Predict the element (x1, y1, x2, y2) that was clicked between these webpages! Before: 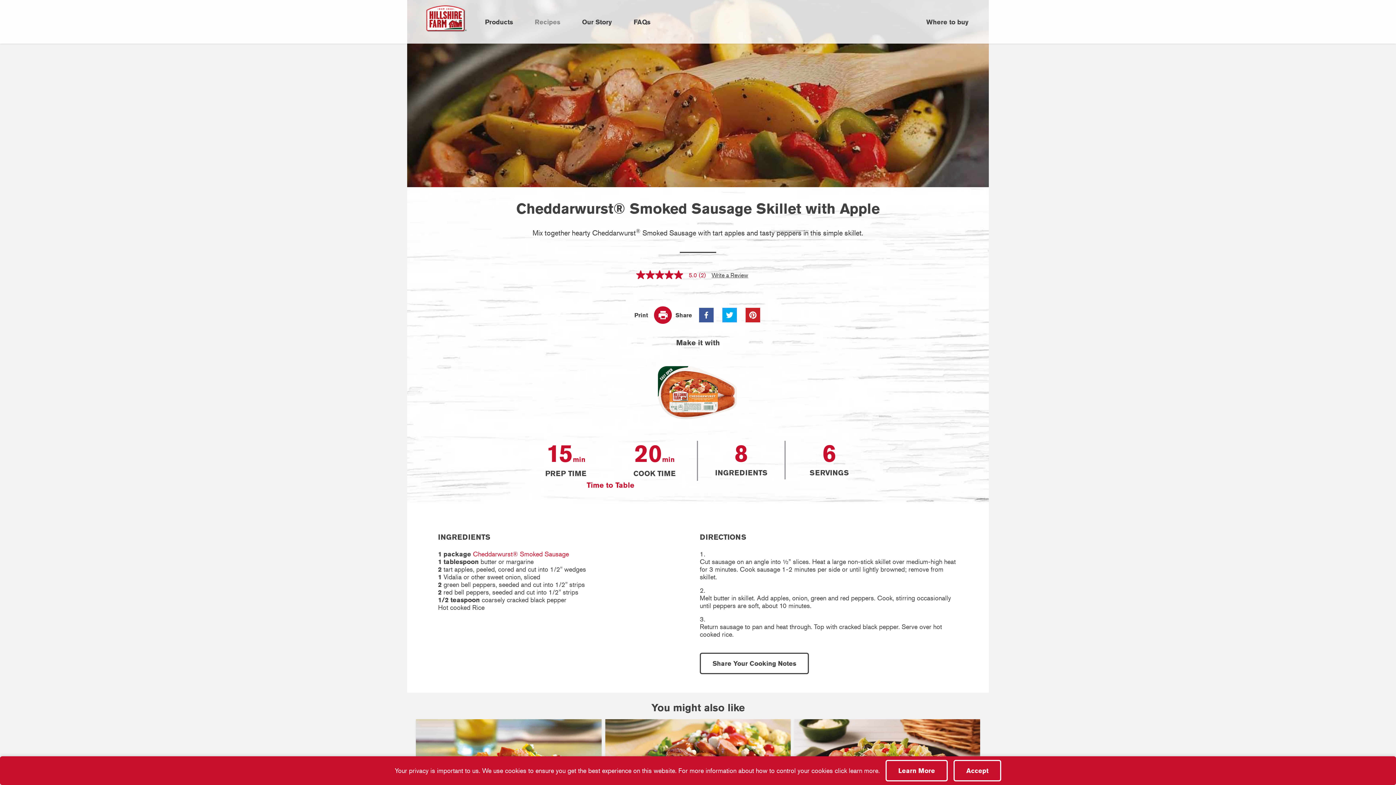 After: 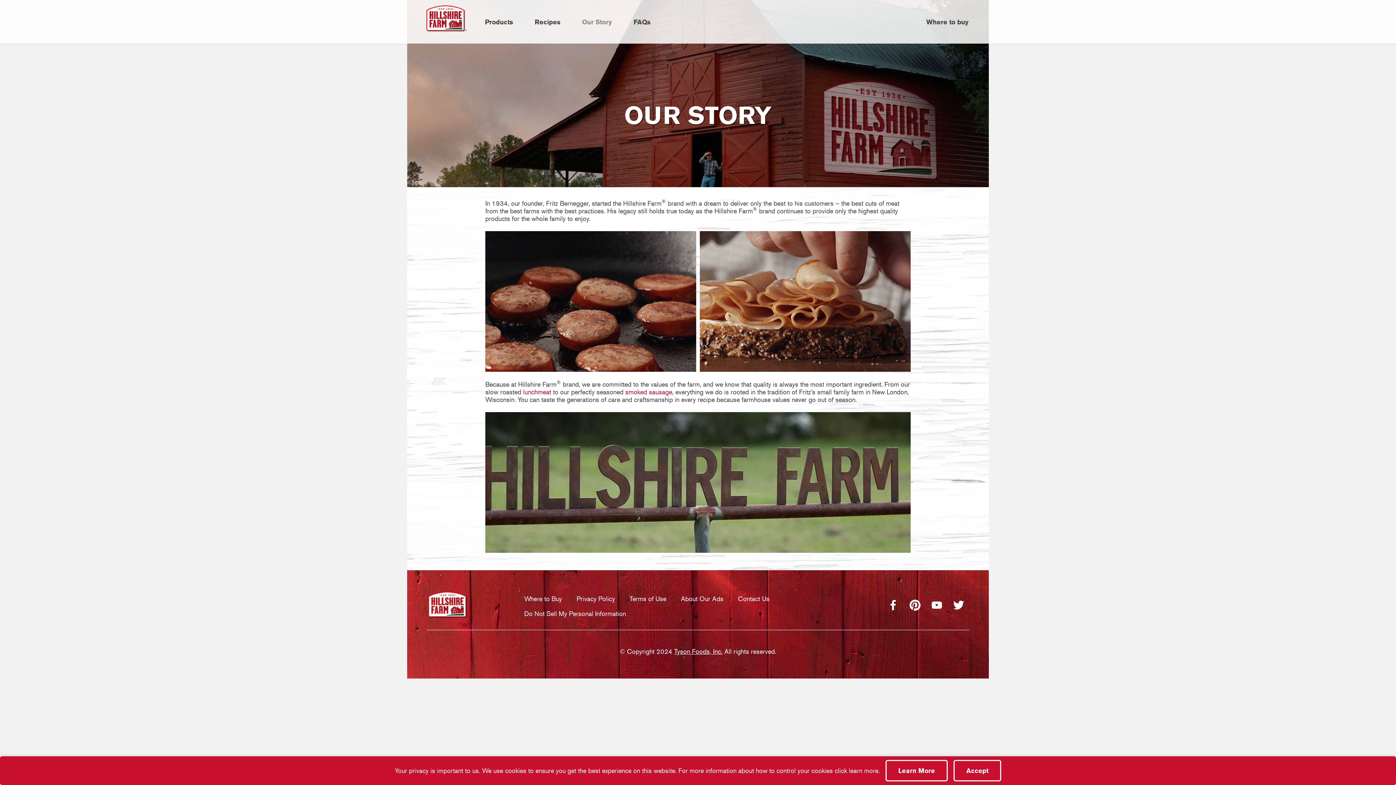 Action: bbox: (582, 0, 612, 43) label: Our Story